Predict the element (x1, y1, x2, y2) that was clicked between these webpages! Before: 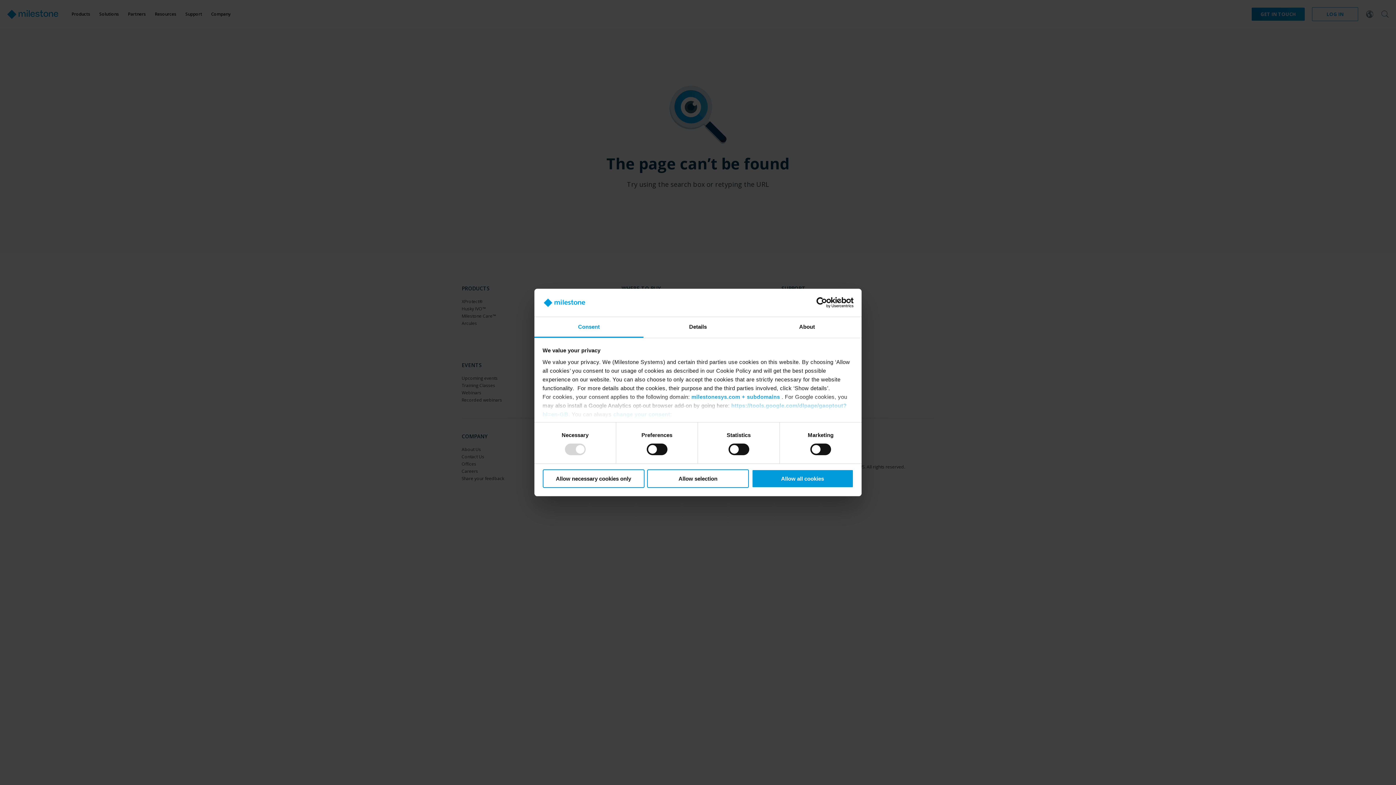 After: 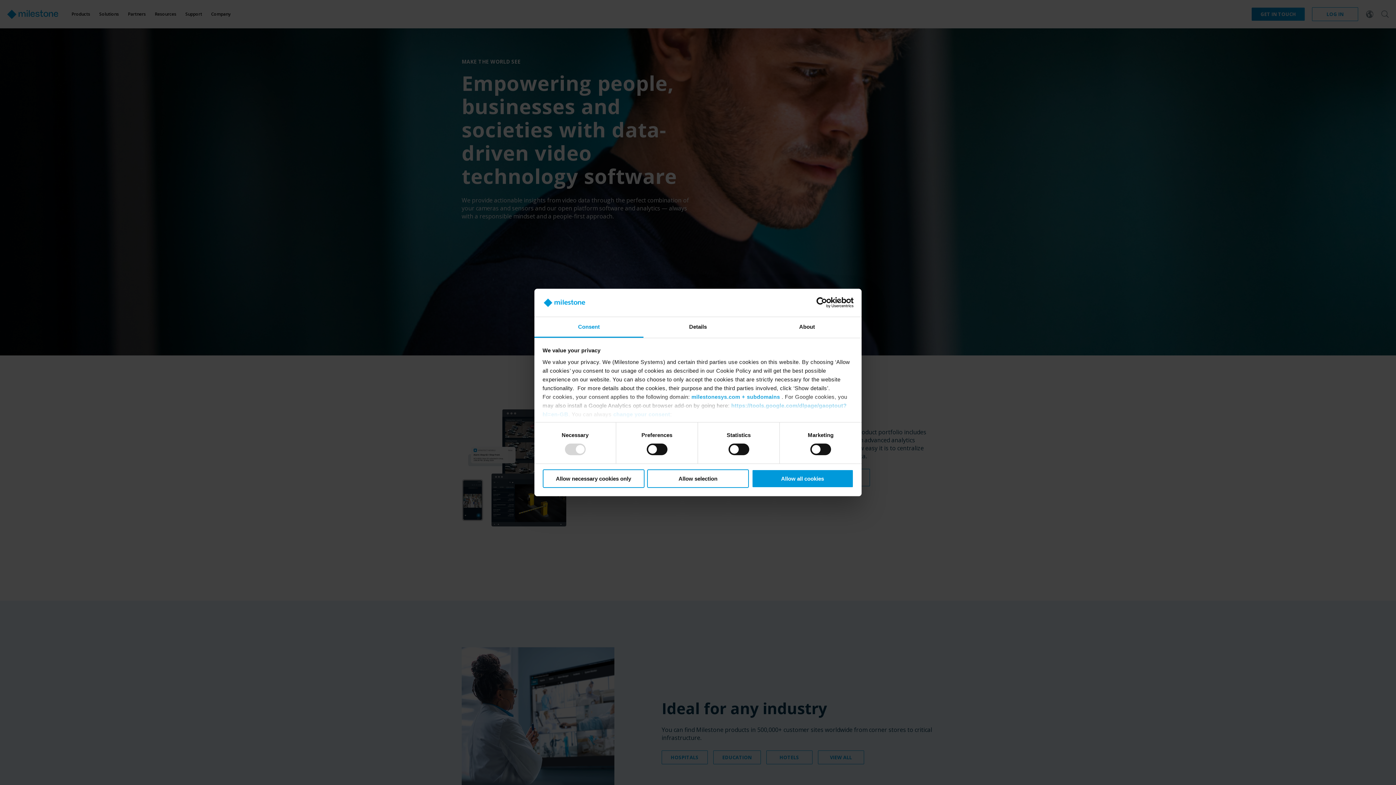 Action: bbox: (691, 393, 780, 400) label: milestonesys.com + subdomains